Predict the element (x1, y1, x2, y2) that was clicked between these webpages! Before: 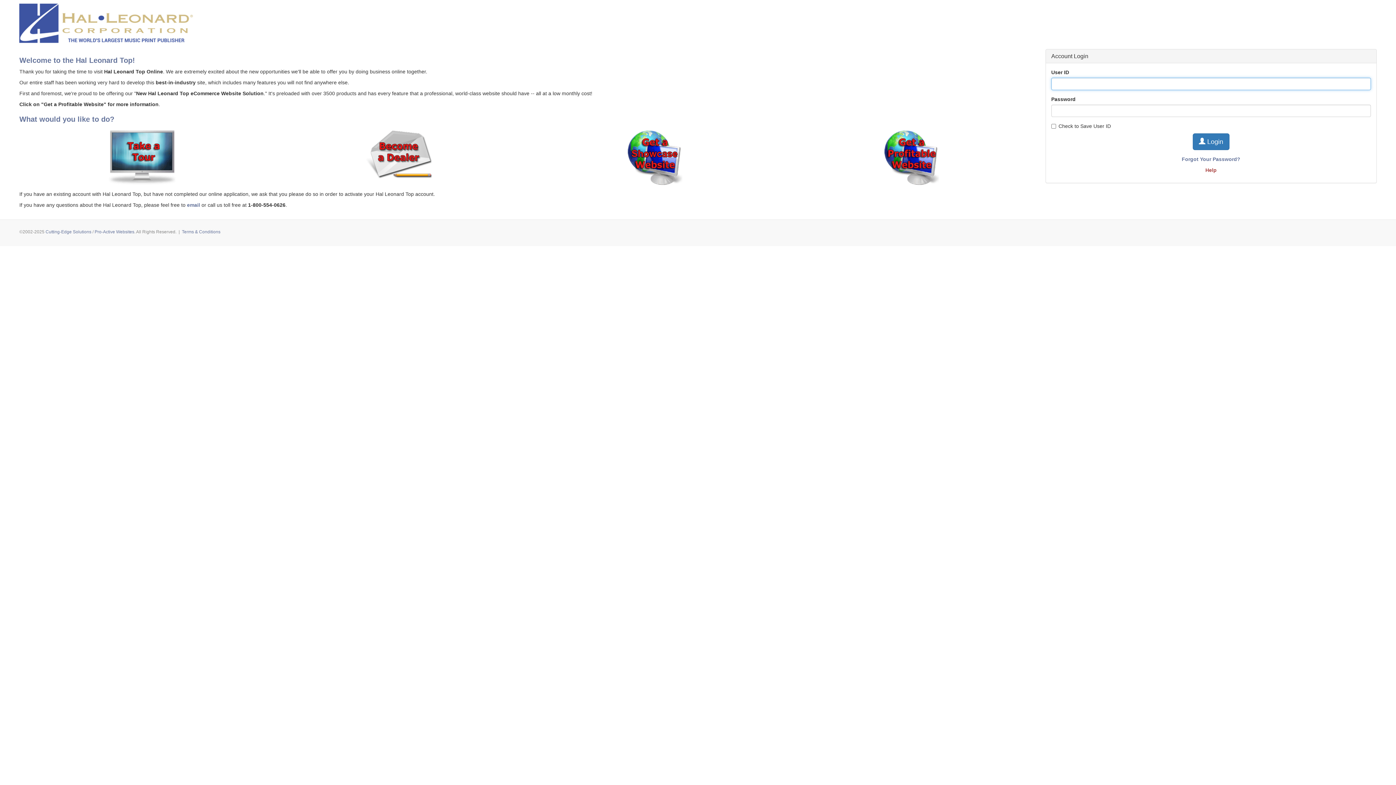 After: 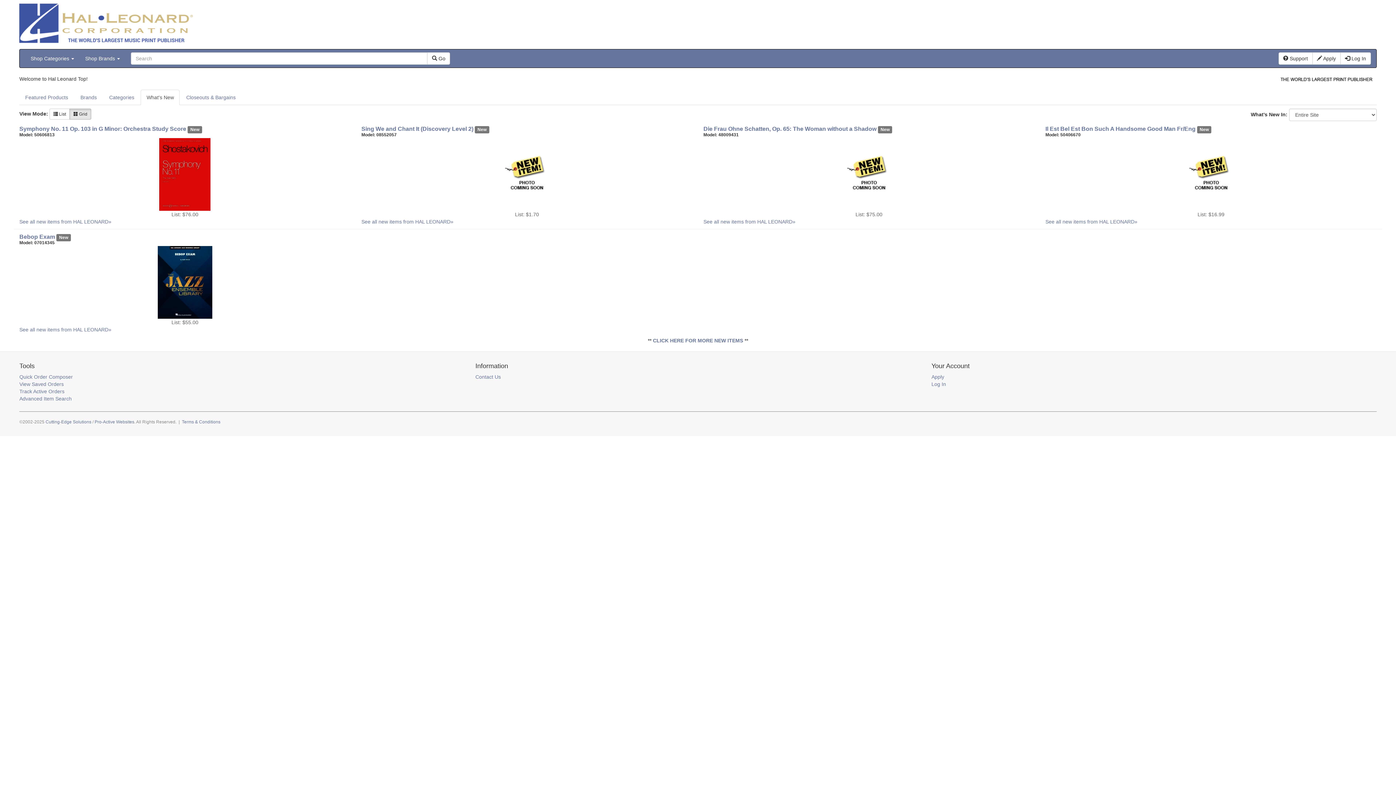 Action: bbox: (108, 154, 175, 160)